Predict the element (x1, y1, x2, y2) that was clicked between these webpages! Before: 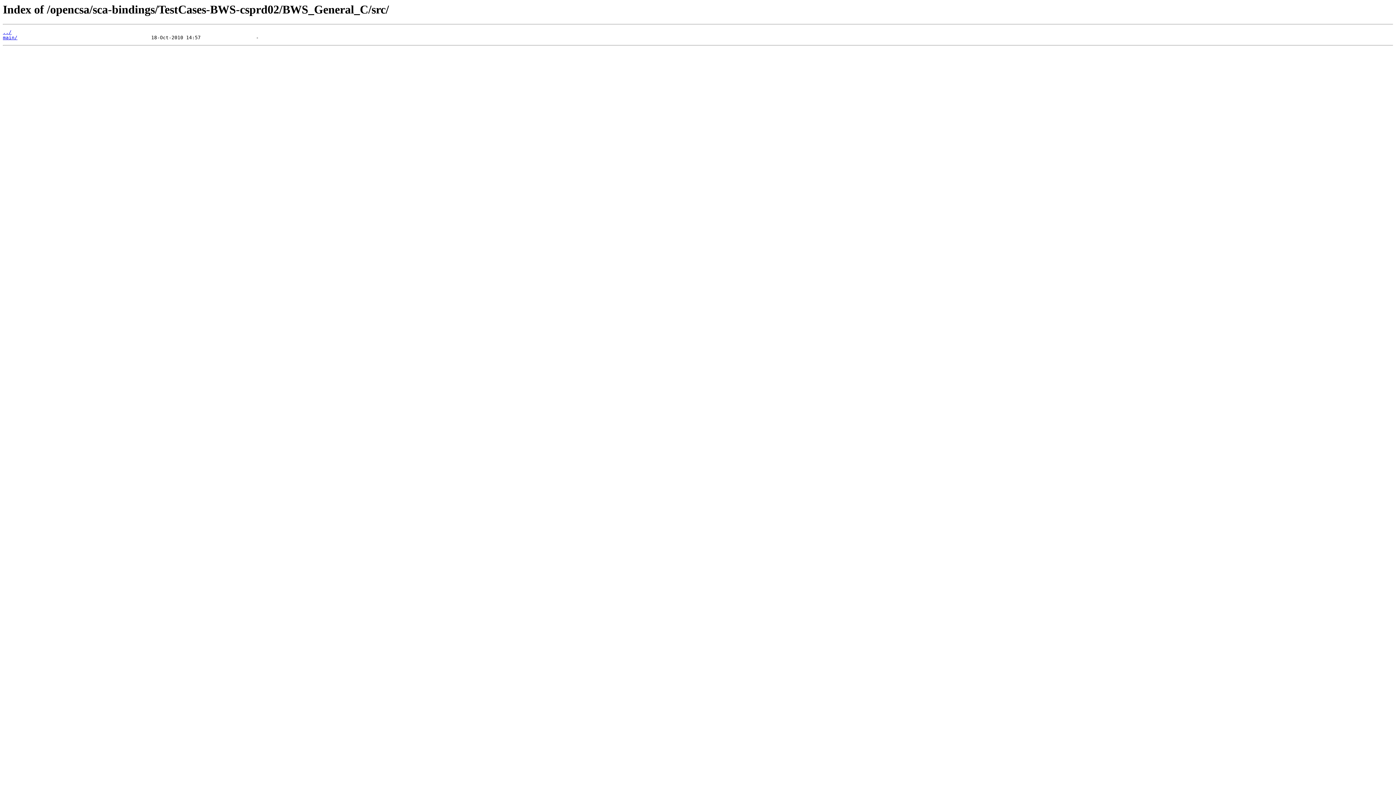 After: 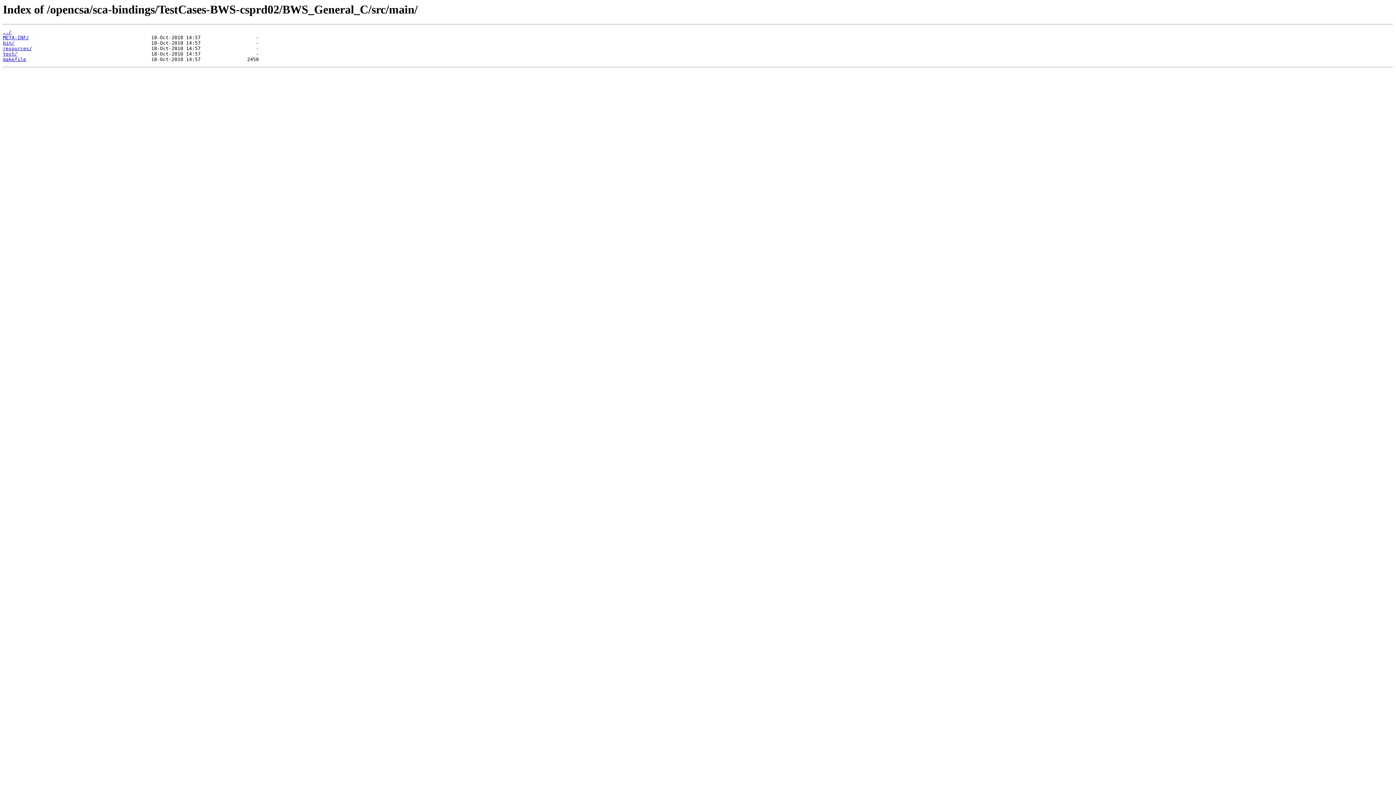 Action: bbox: (2, 35, 17, 40) label: main/